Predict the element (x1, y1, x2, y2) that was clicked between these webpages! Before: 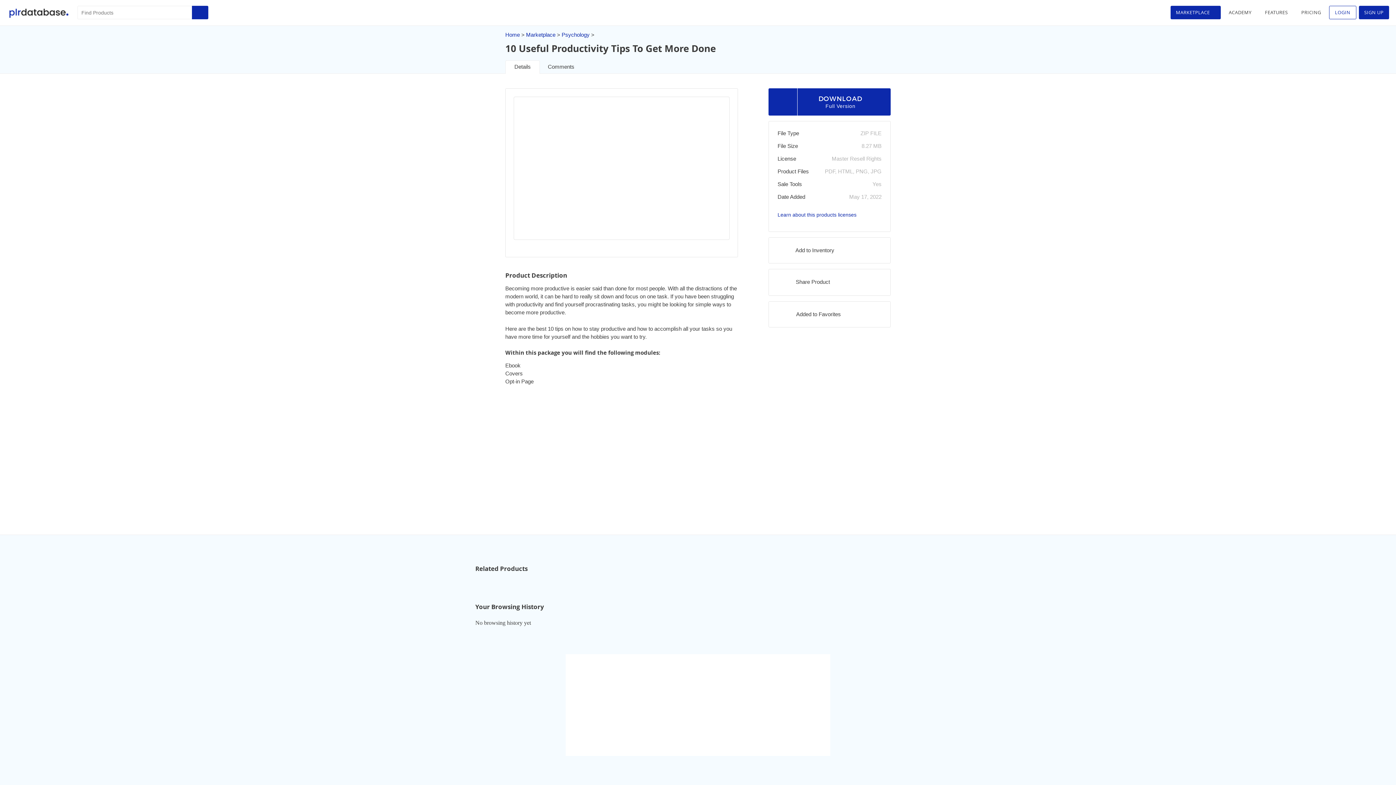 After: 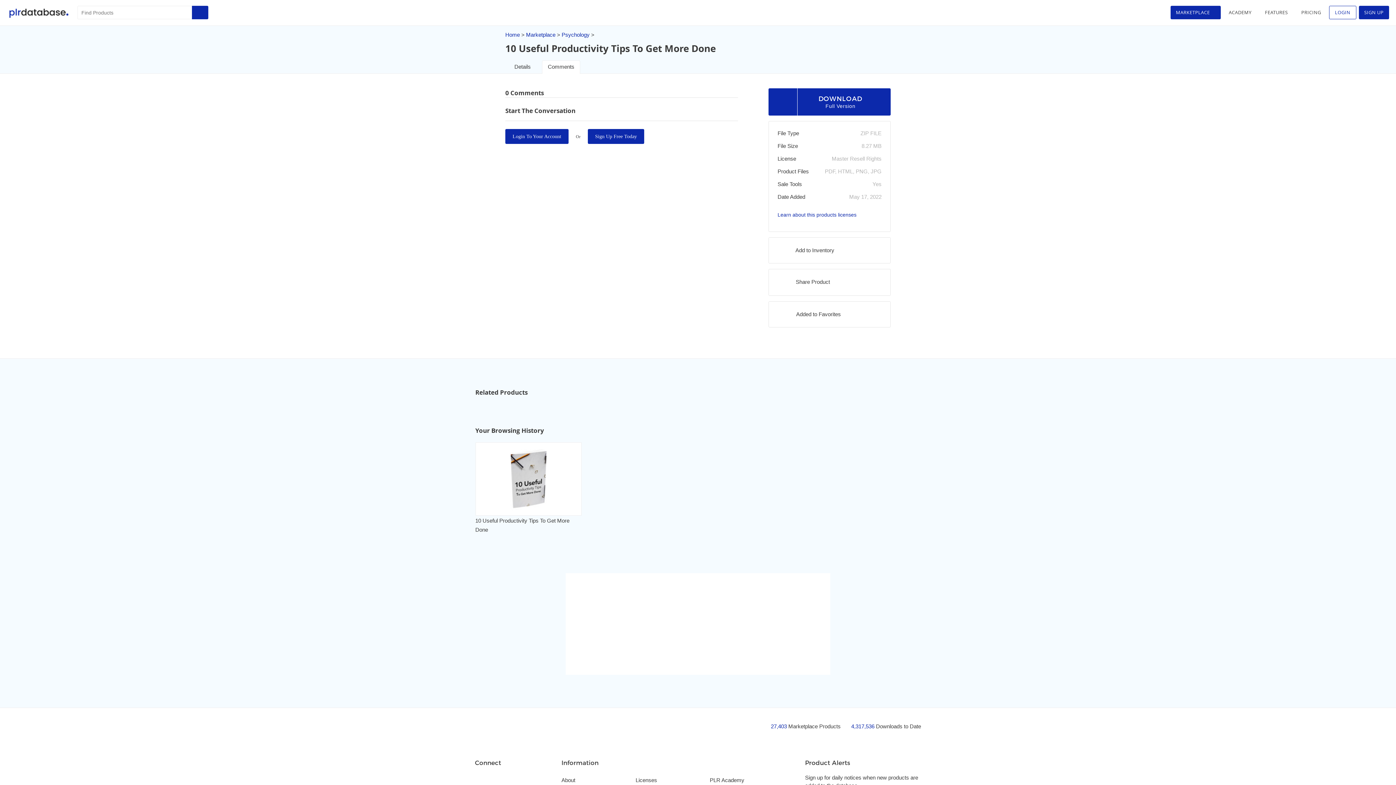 Action: label: Comments bbox: (542, 60, 580, 73)